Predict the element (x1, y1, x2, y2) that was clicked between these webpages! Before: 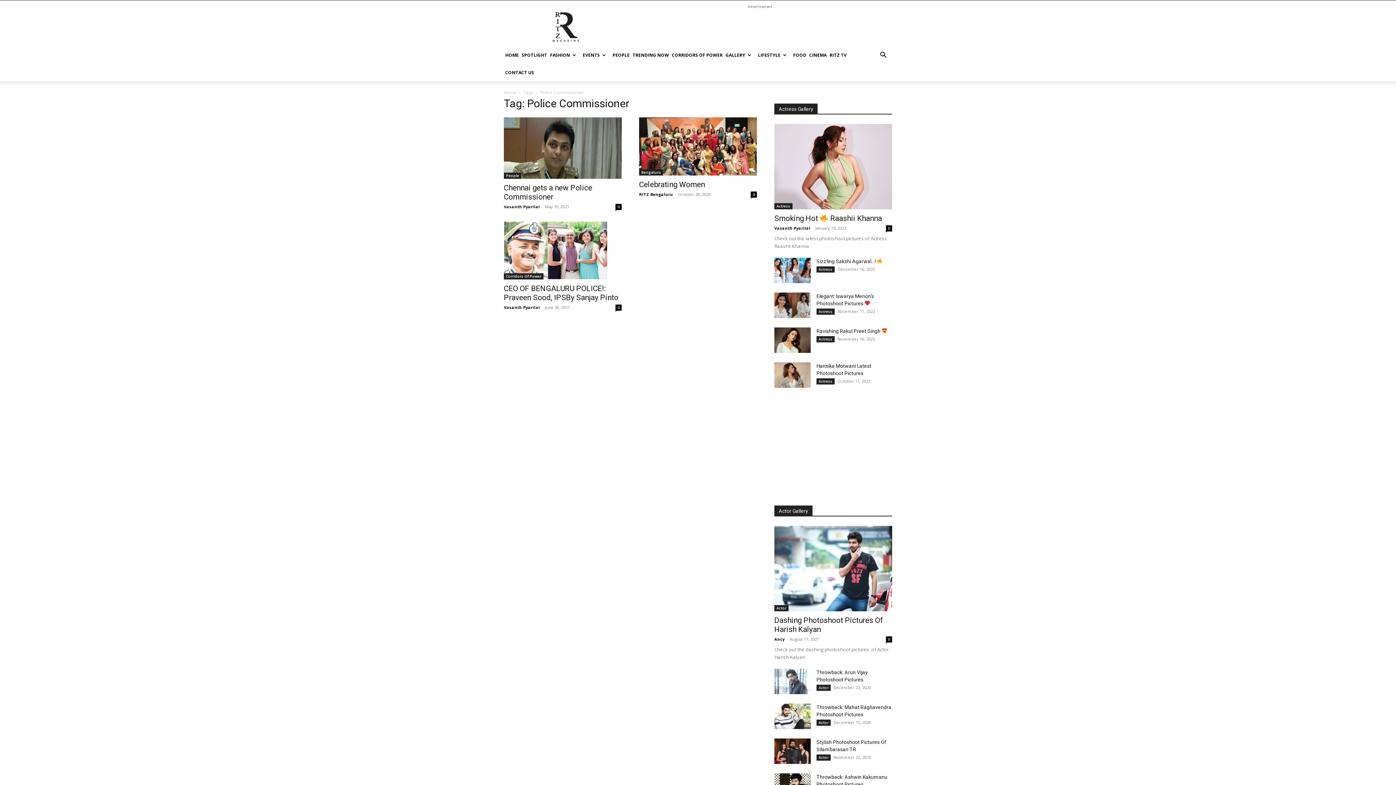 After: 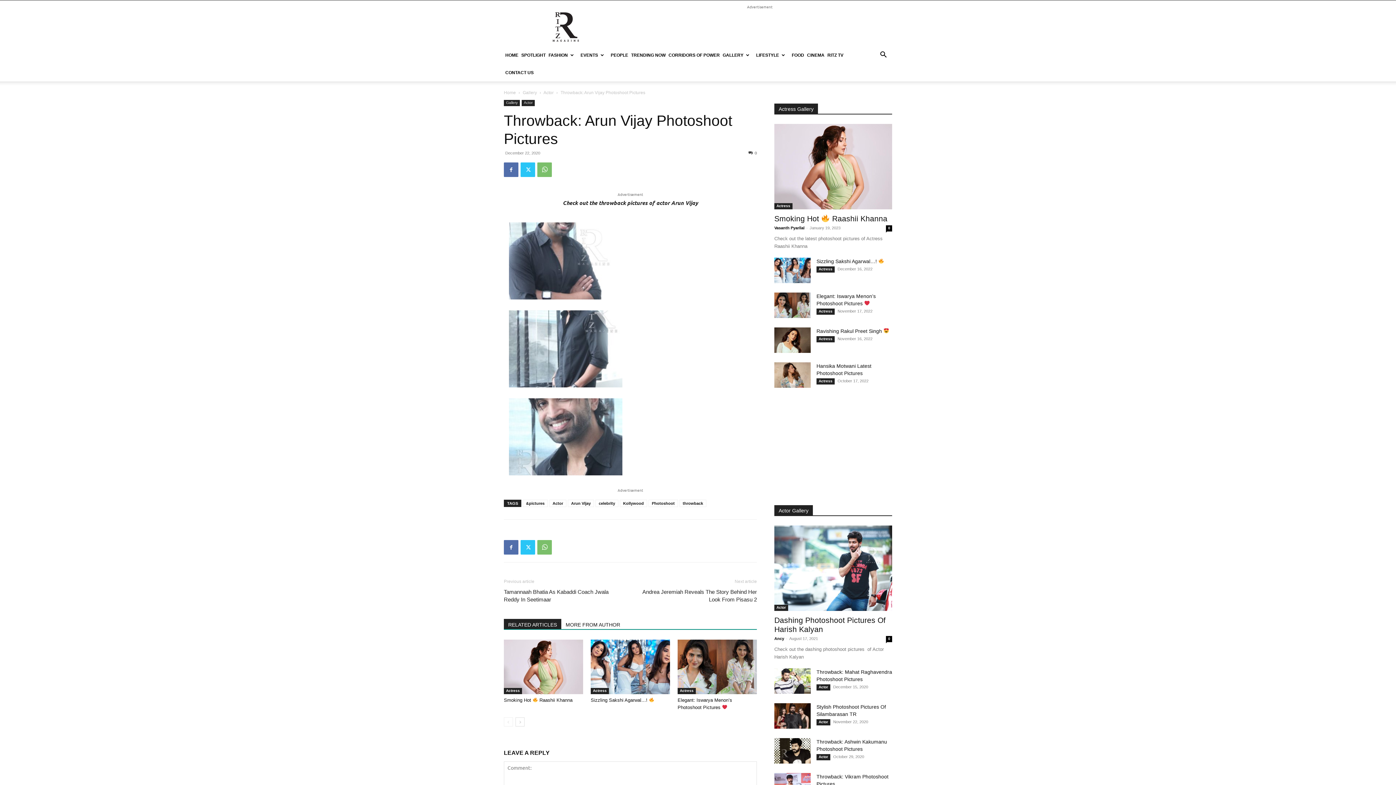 Action: bbox: (774, 669, 810, 694)